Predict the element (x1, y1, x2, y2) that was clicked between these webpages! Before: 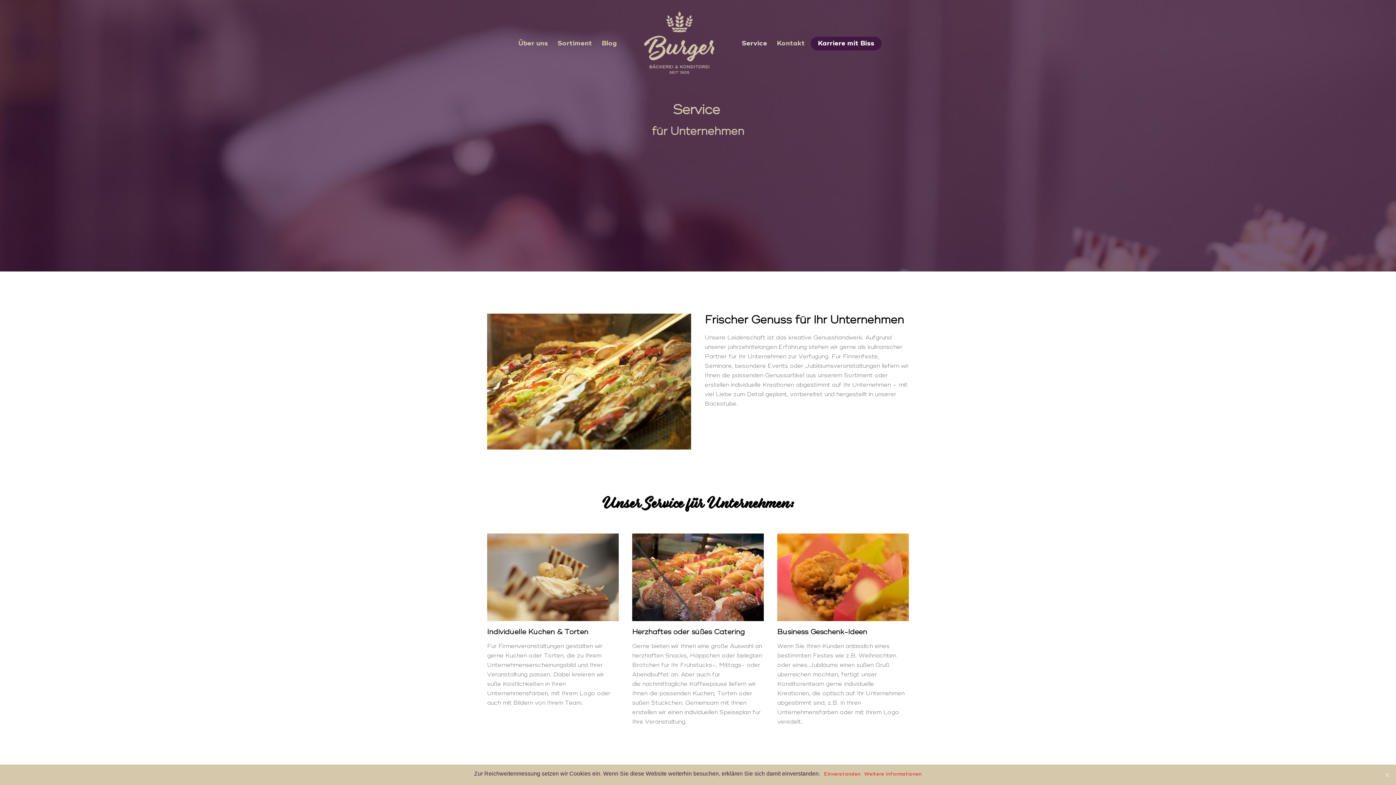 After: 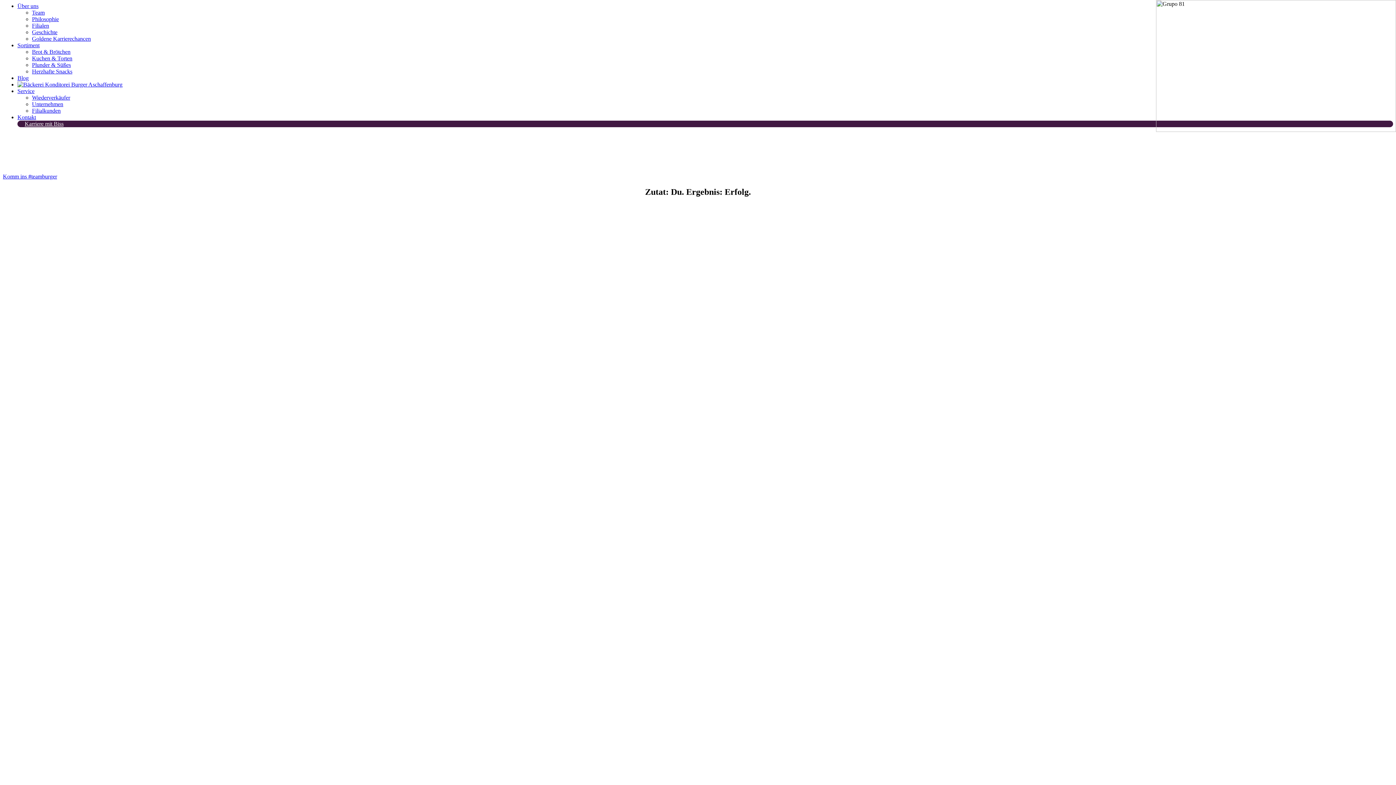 Action: bbox: (815, 36, 876, 50) label: Karriere mit Biss